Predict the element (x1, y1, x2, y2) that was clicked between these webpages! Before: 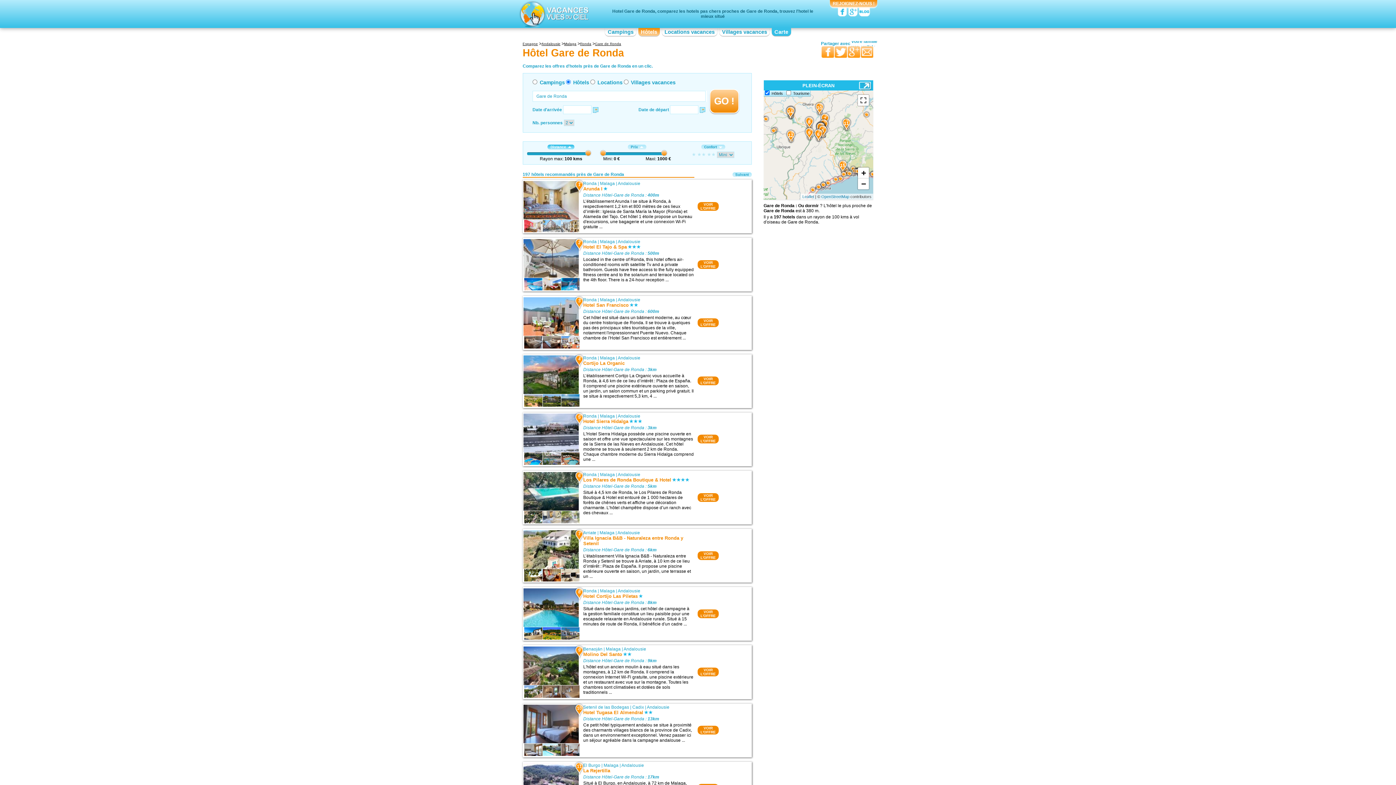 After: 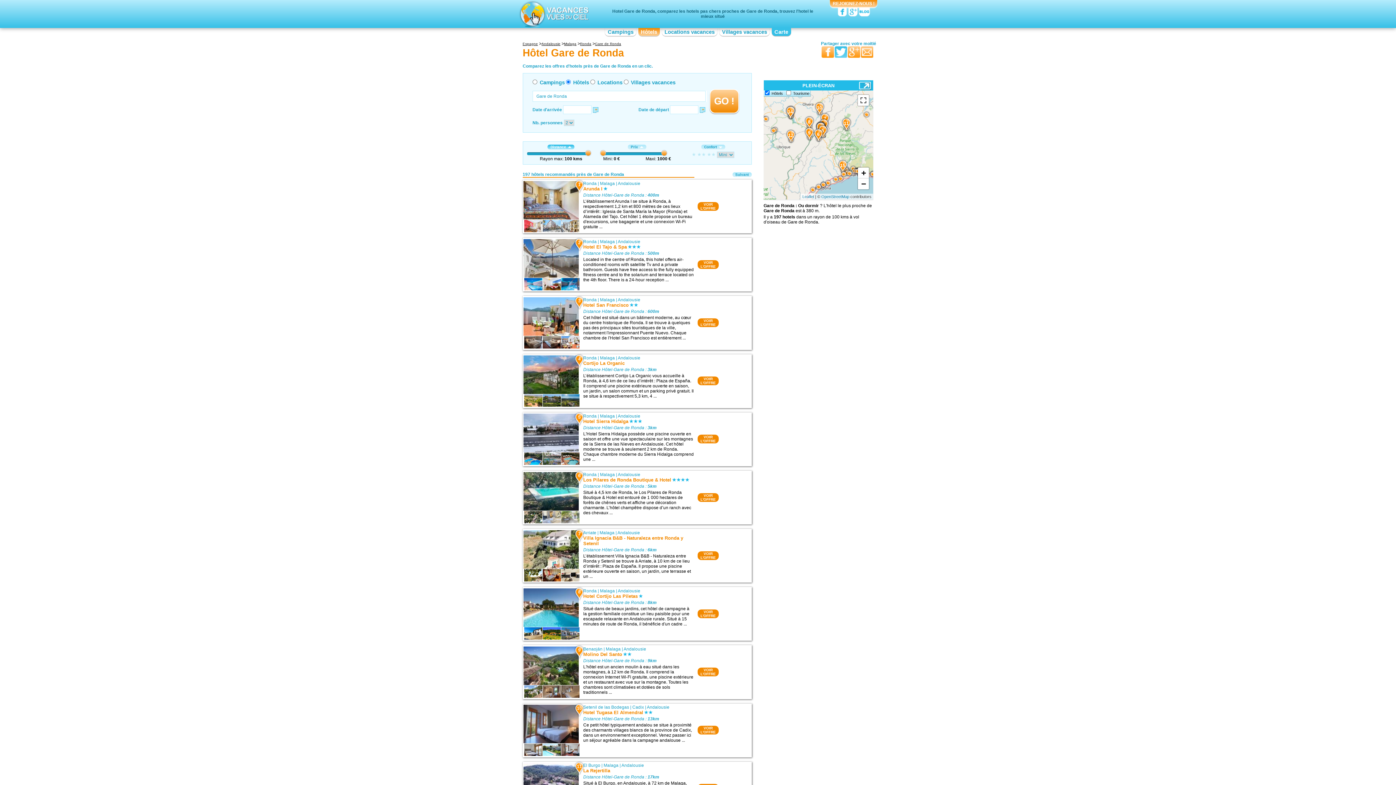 Action: bbox: (835, 46, 847, 57)